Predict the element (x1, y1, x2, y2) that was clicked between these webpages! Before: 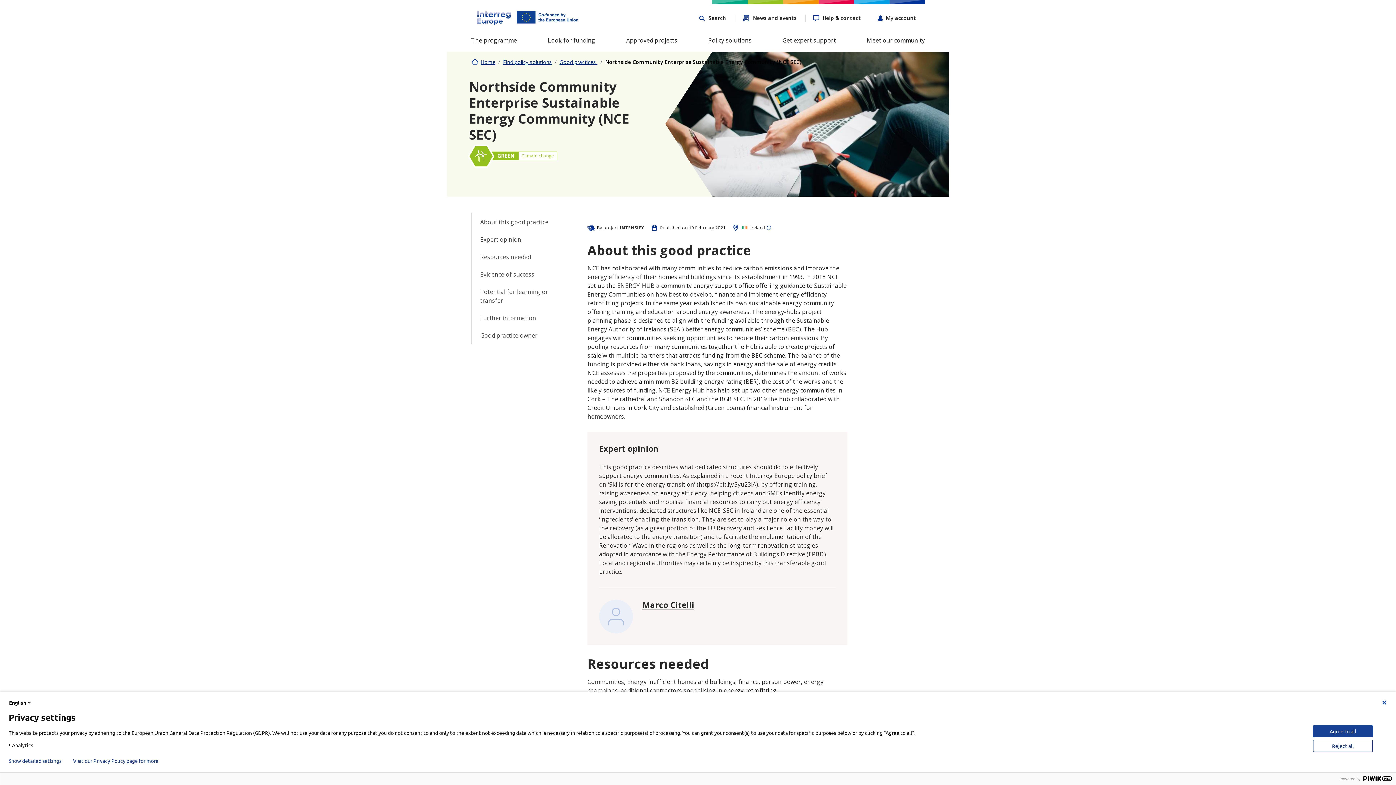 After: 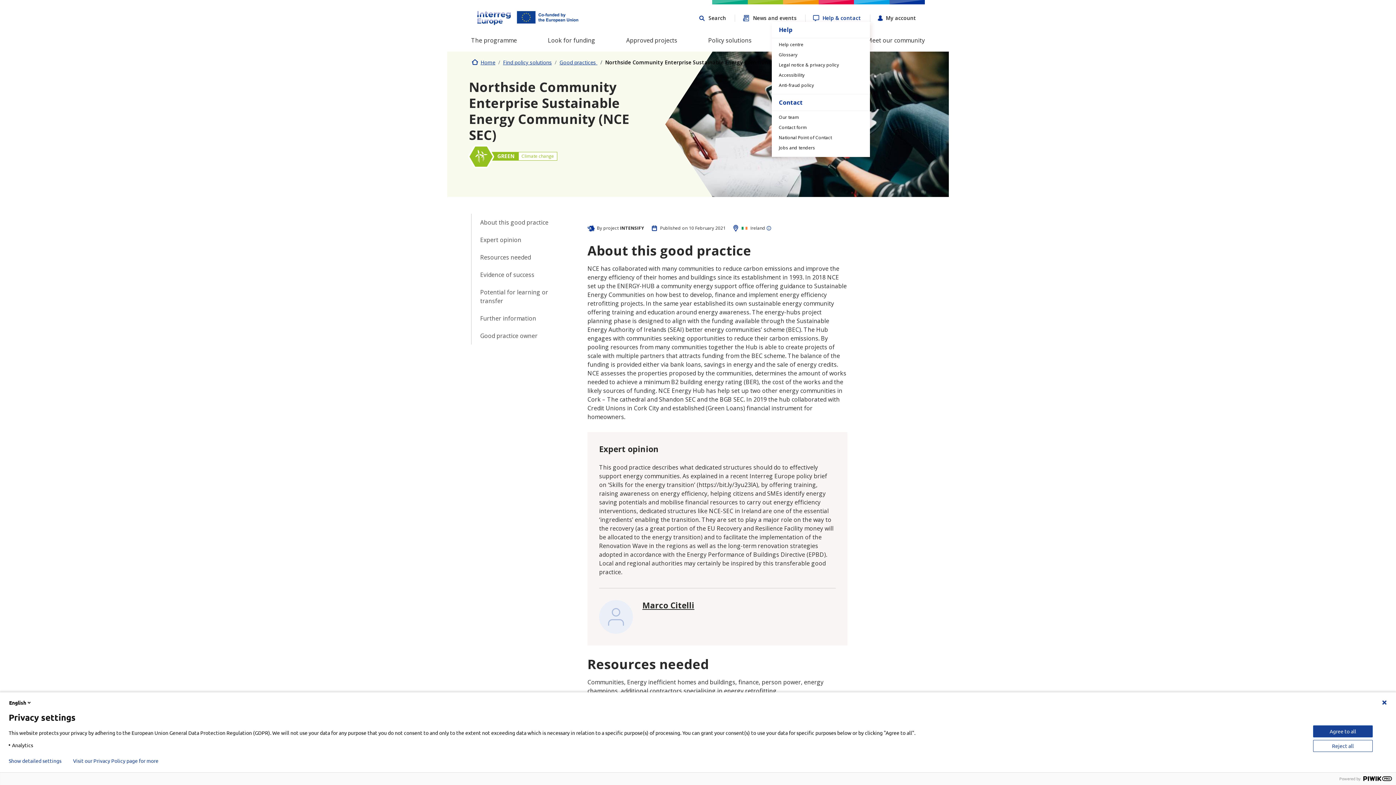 Action: label: Help & contact bbox: (813, 14, 861, 21)